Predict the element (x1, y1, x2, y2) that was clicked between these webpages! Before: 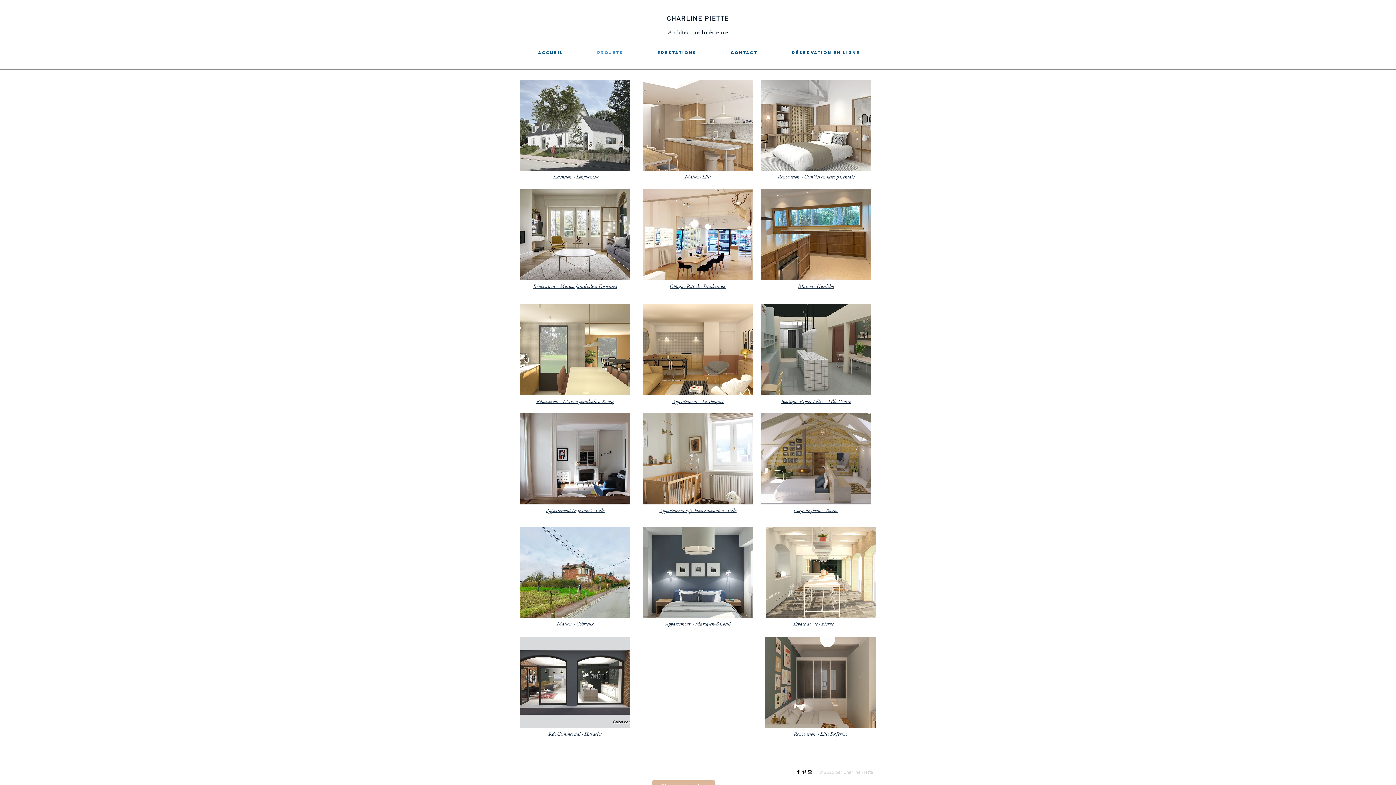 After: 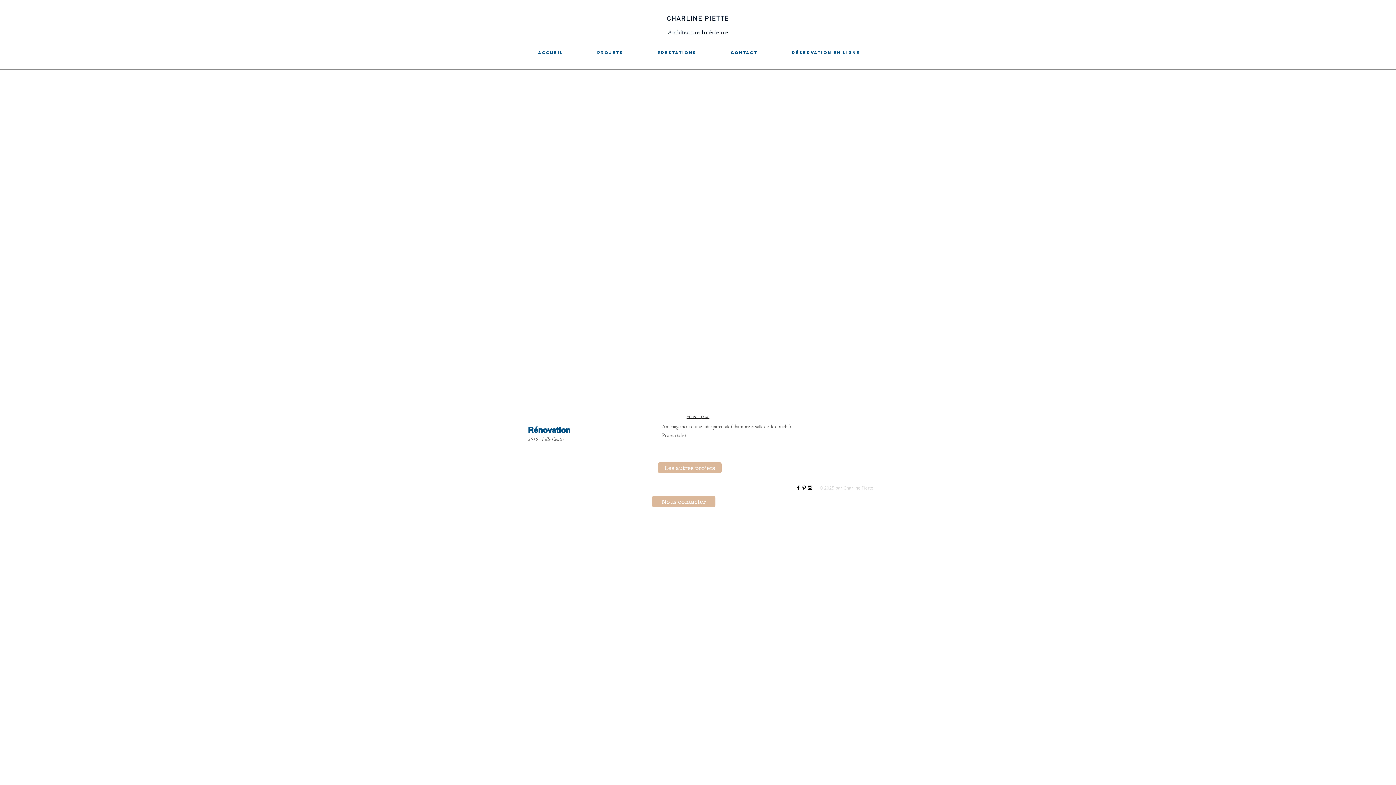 Action: bbox: (793, 732, 847, 737) label: Rénovation  - Lille Solférino